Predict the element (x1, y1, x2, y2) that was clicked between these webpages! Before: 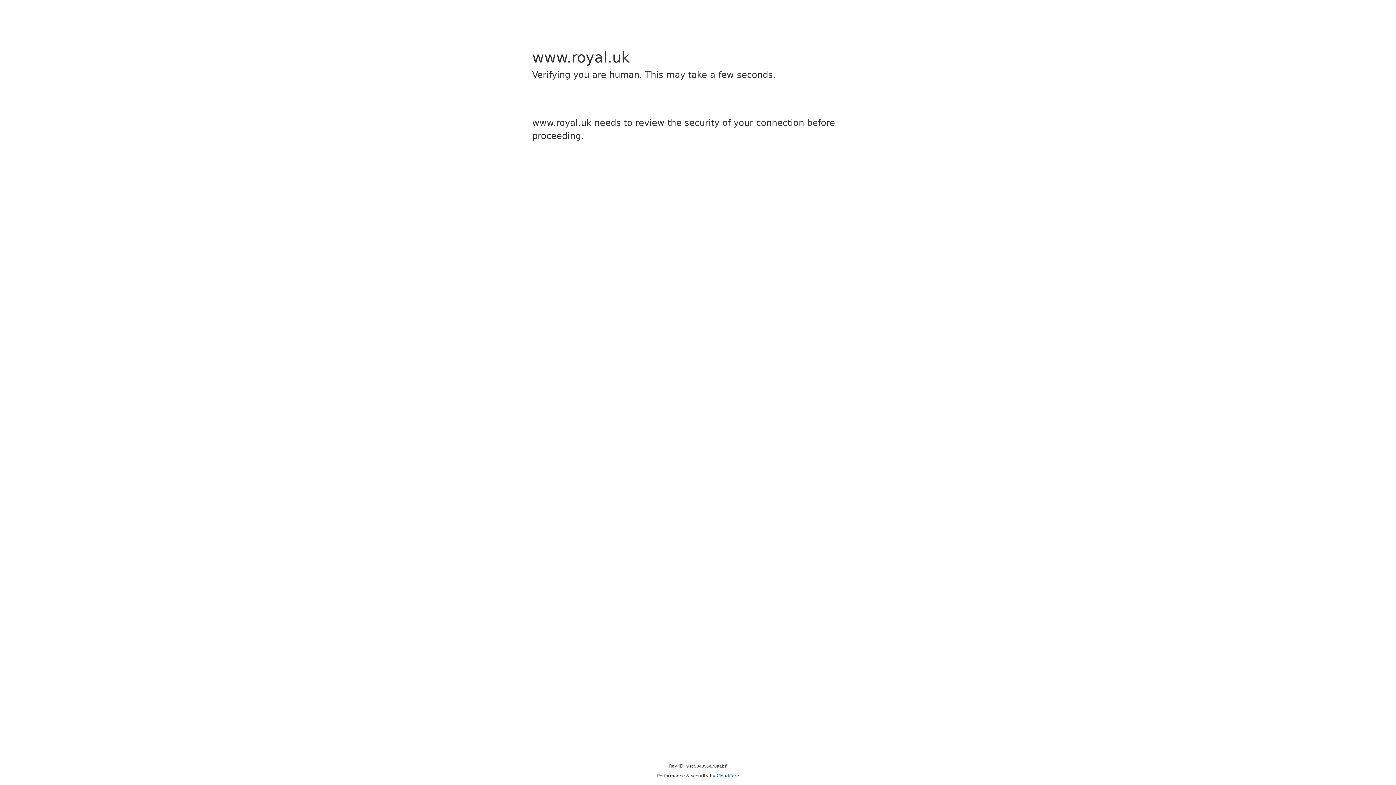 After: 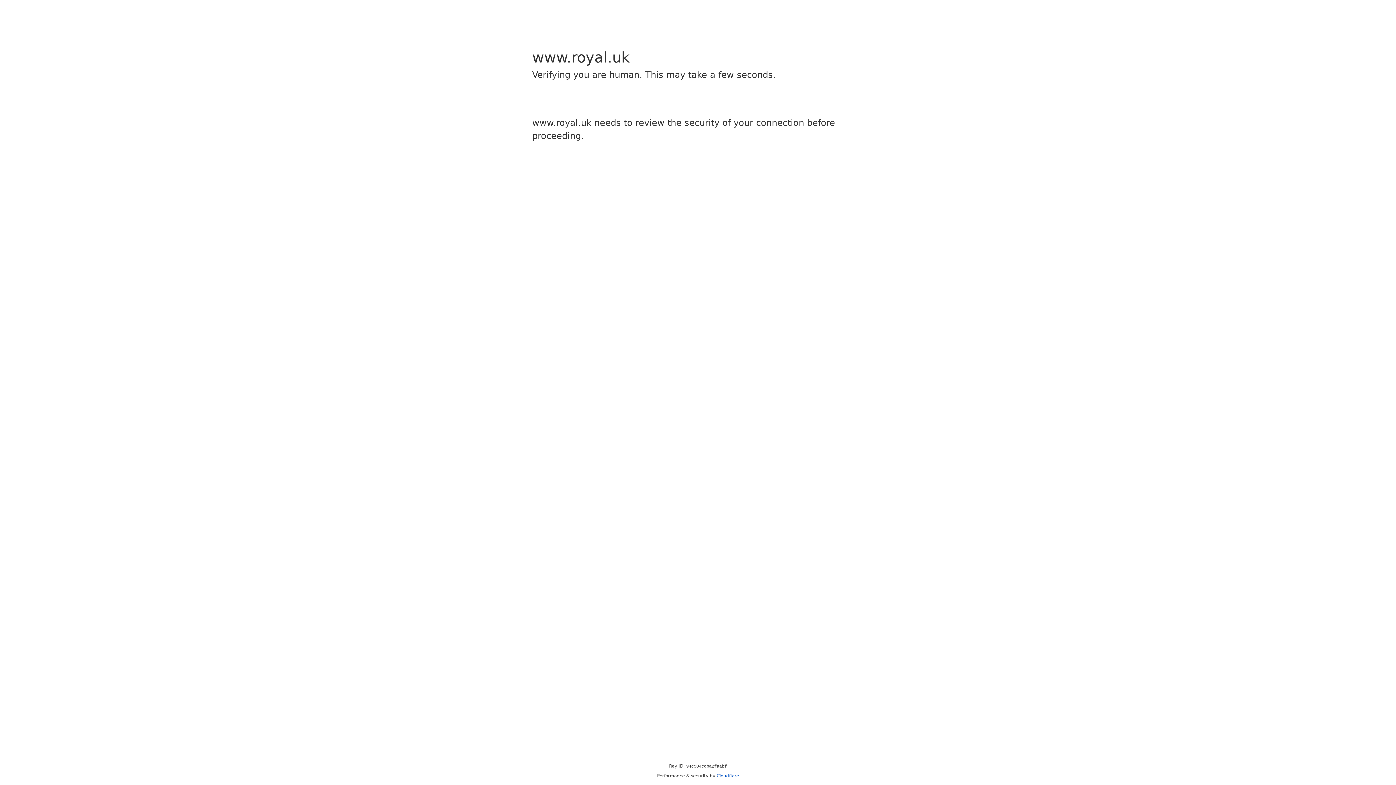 Action: bbox: (716, 773, 739, 778) label: Cloudflare